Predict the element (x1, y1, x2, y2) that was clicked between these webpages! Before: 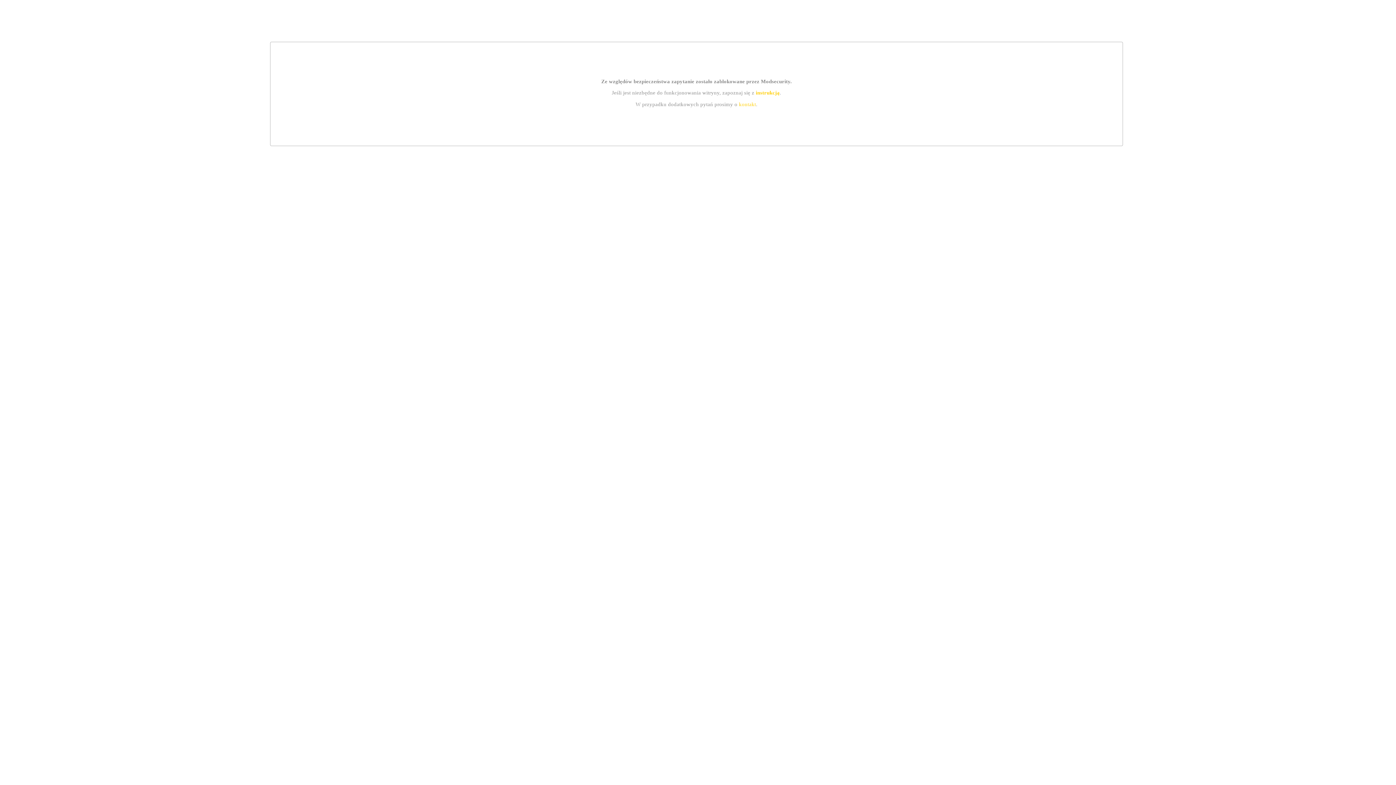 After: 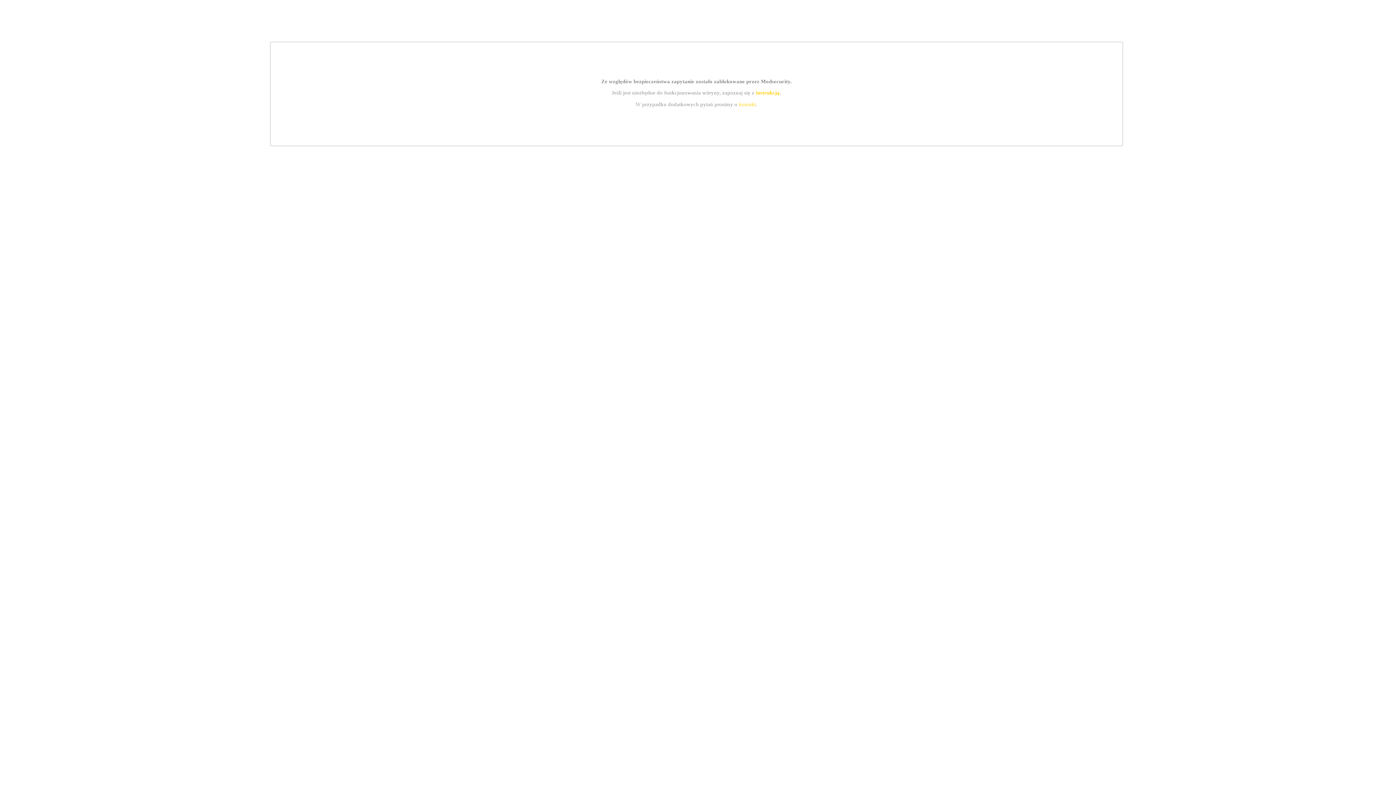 Action: label: instrukcją bbox: (755, 89, 779, 95)